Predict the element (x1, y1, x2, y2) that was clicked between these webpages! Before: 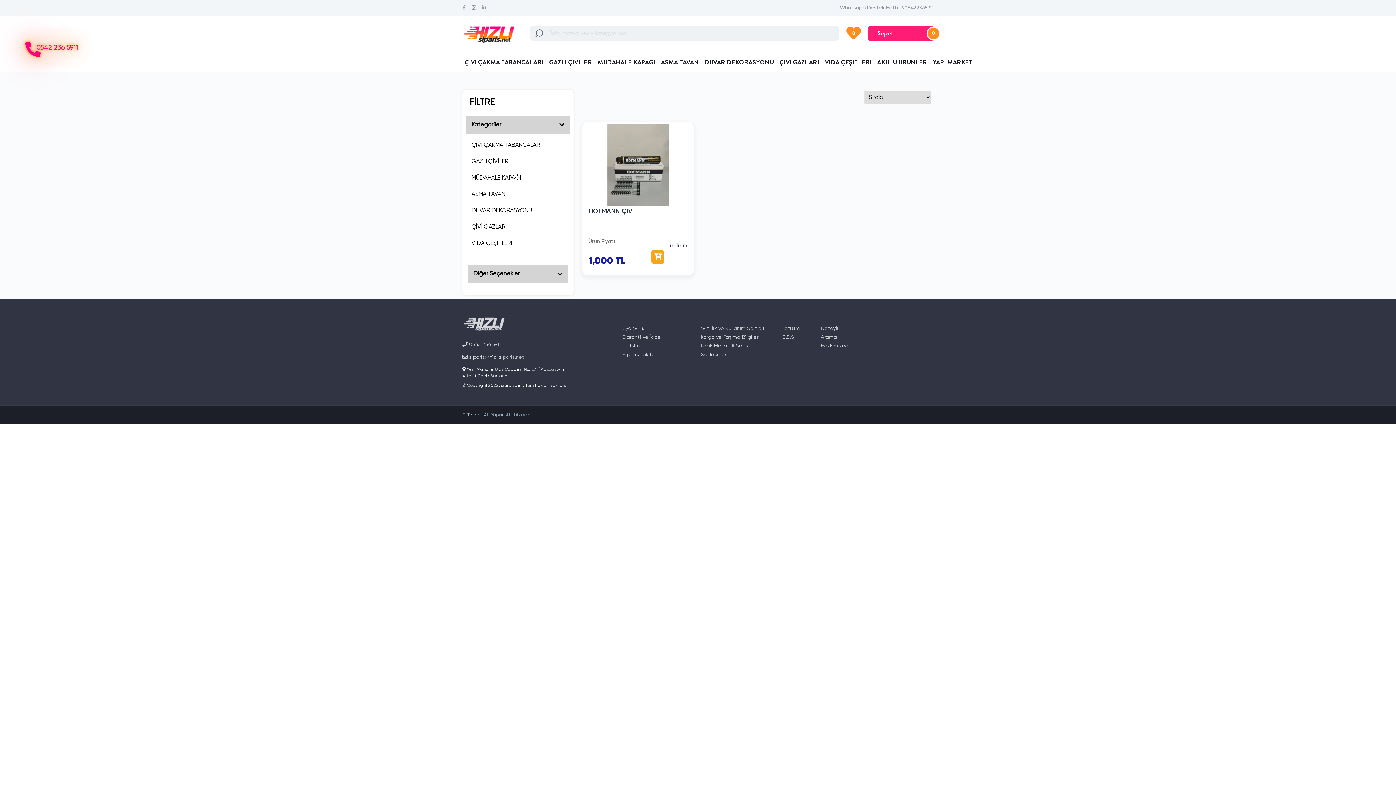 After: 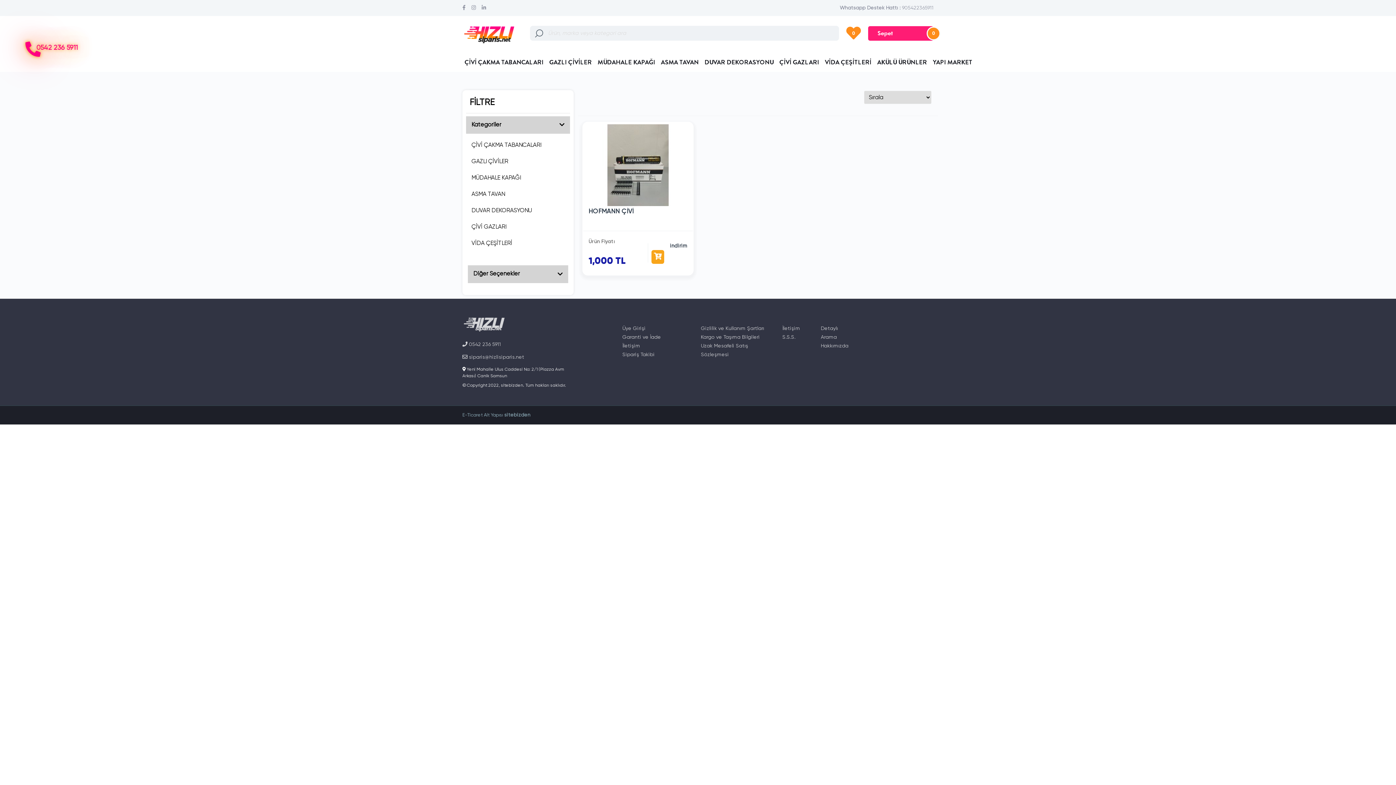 Action: bbox: (471, 5, 476, 10)